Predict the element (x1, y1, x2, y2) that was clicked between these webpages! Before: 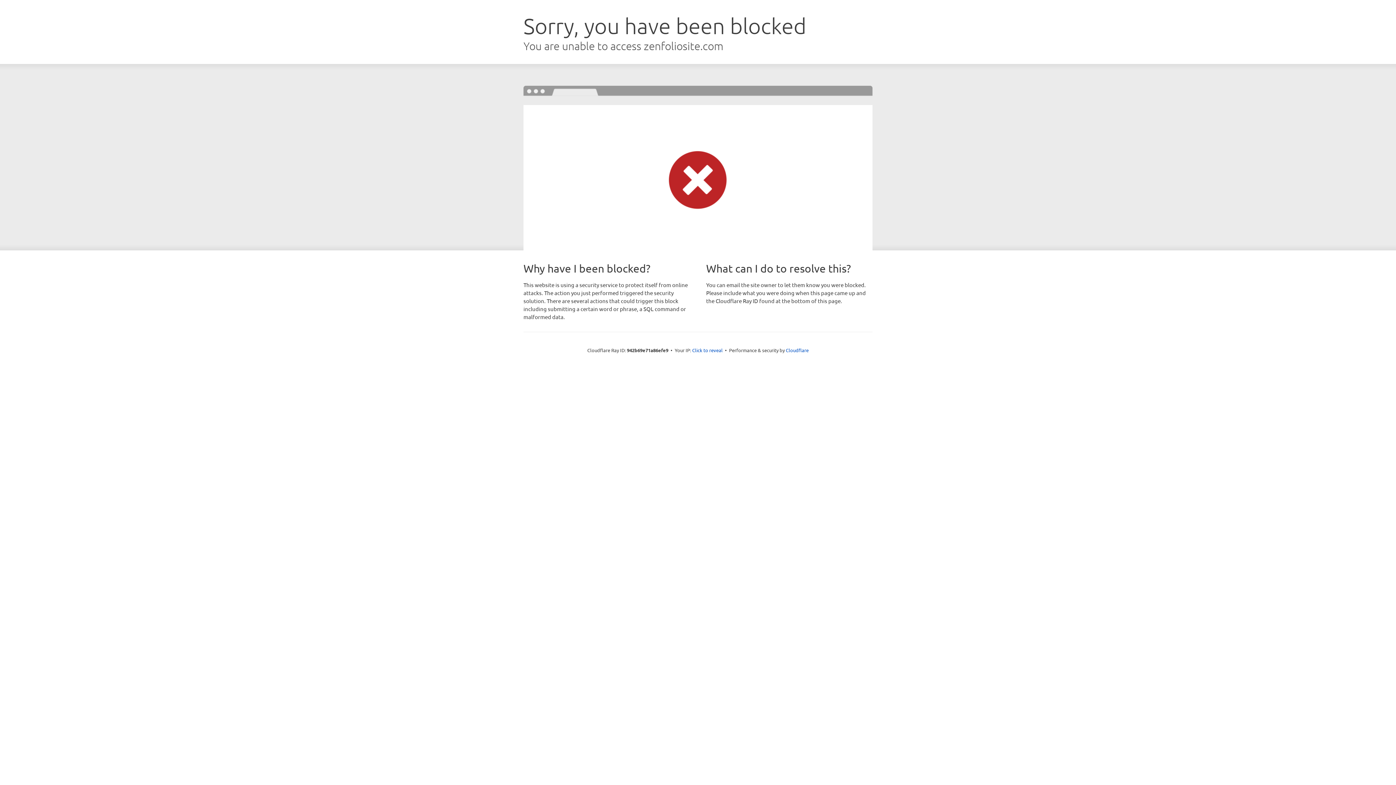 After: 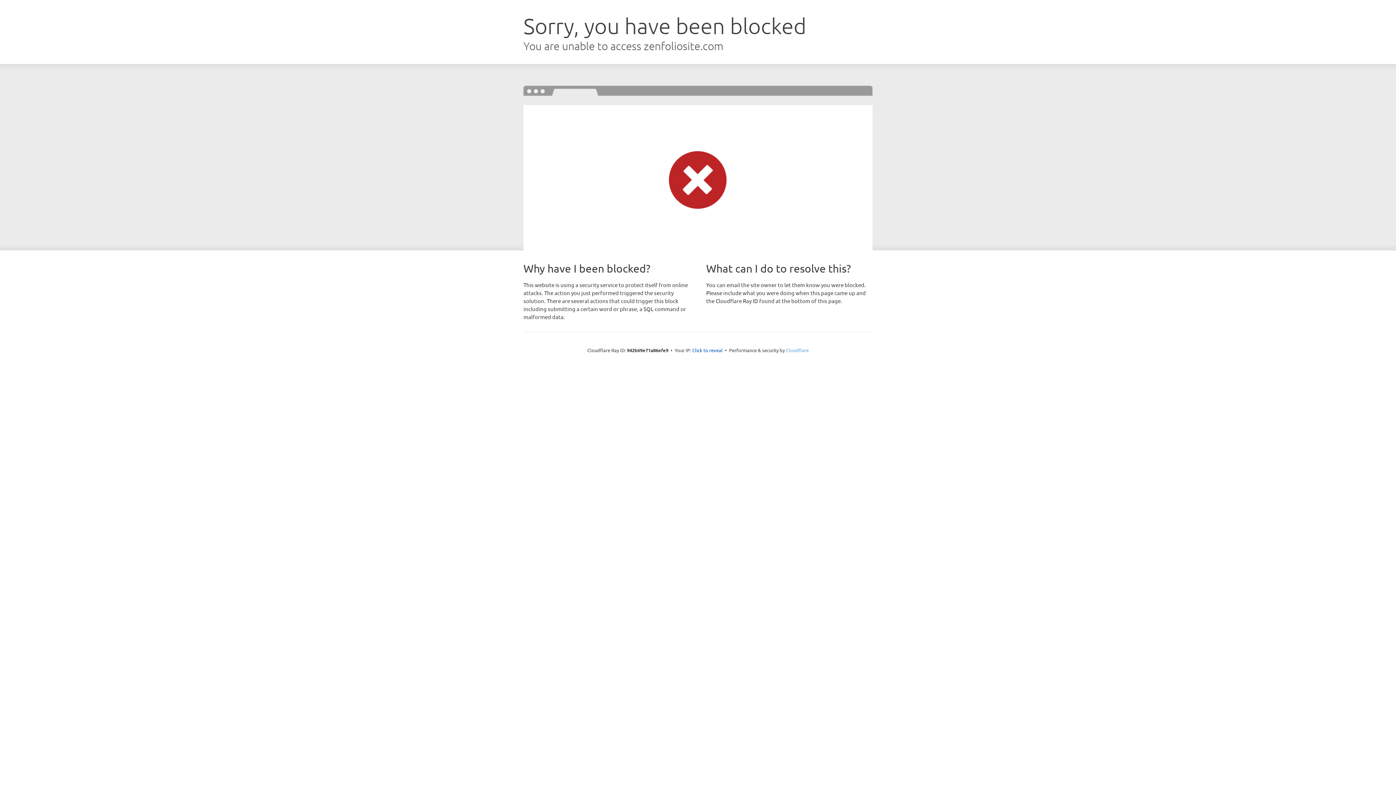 Action: label: Cloudflare bbox: (786, 347, 808, 353)